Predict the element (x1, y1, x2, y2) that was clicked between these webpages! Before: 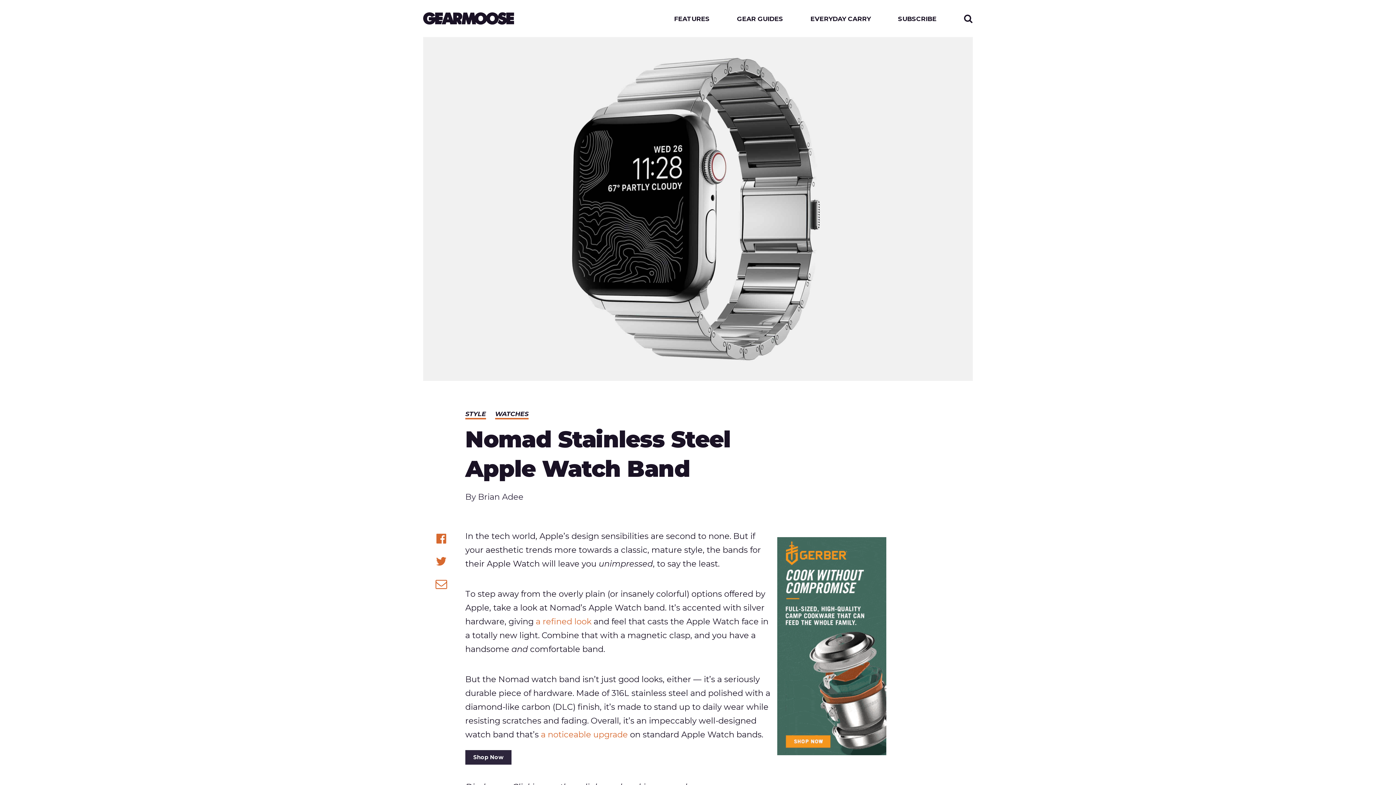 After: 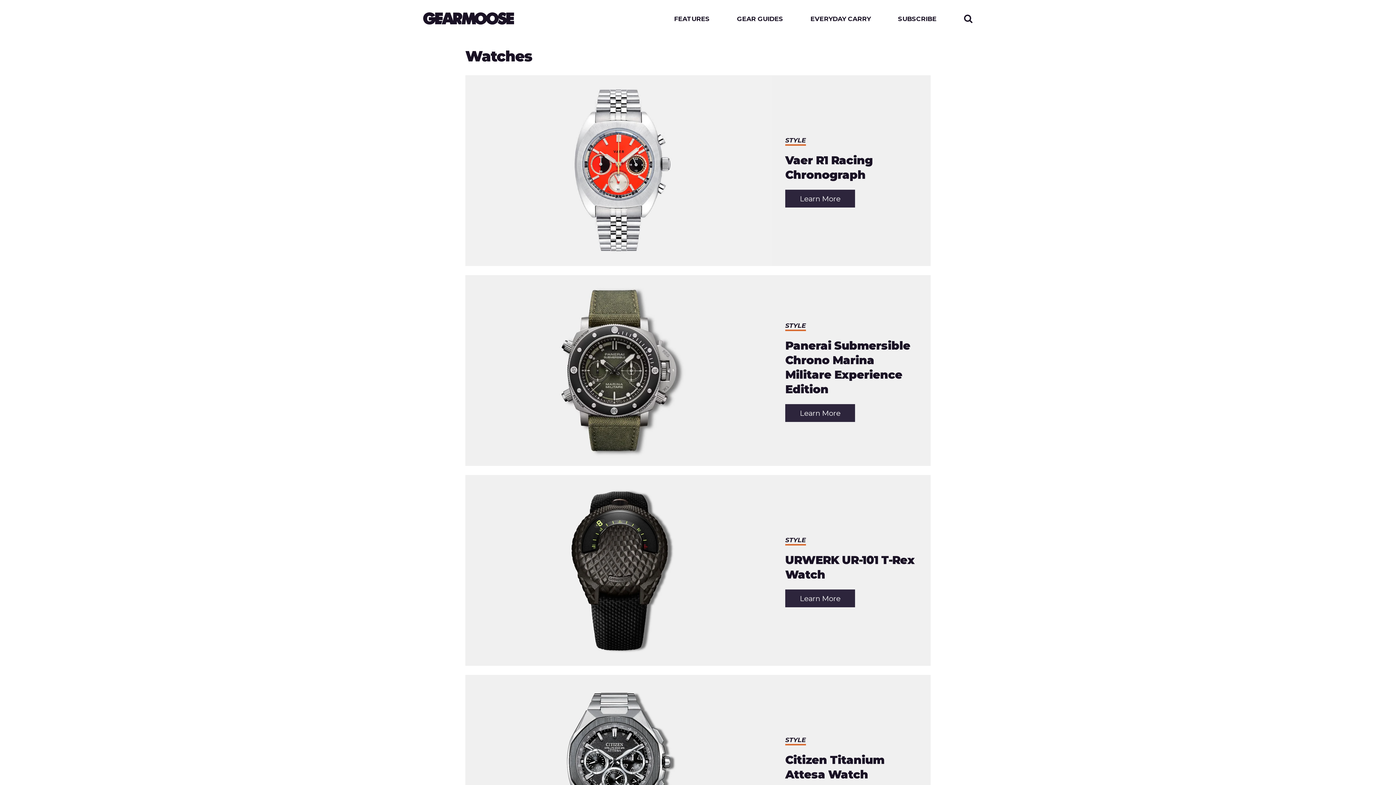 Action: label: WATCHES bbox: (495, 410, 528, 417)